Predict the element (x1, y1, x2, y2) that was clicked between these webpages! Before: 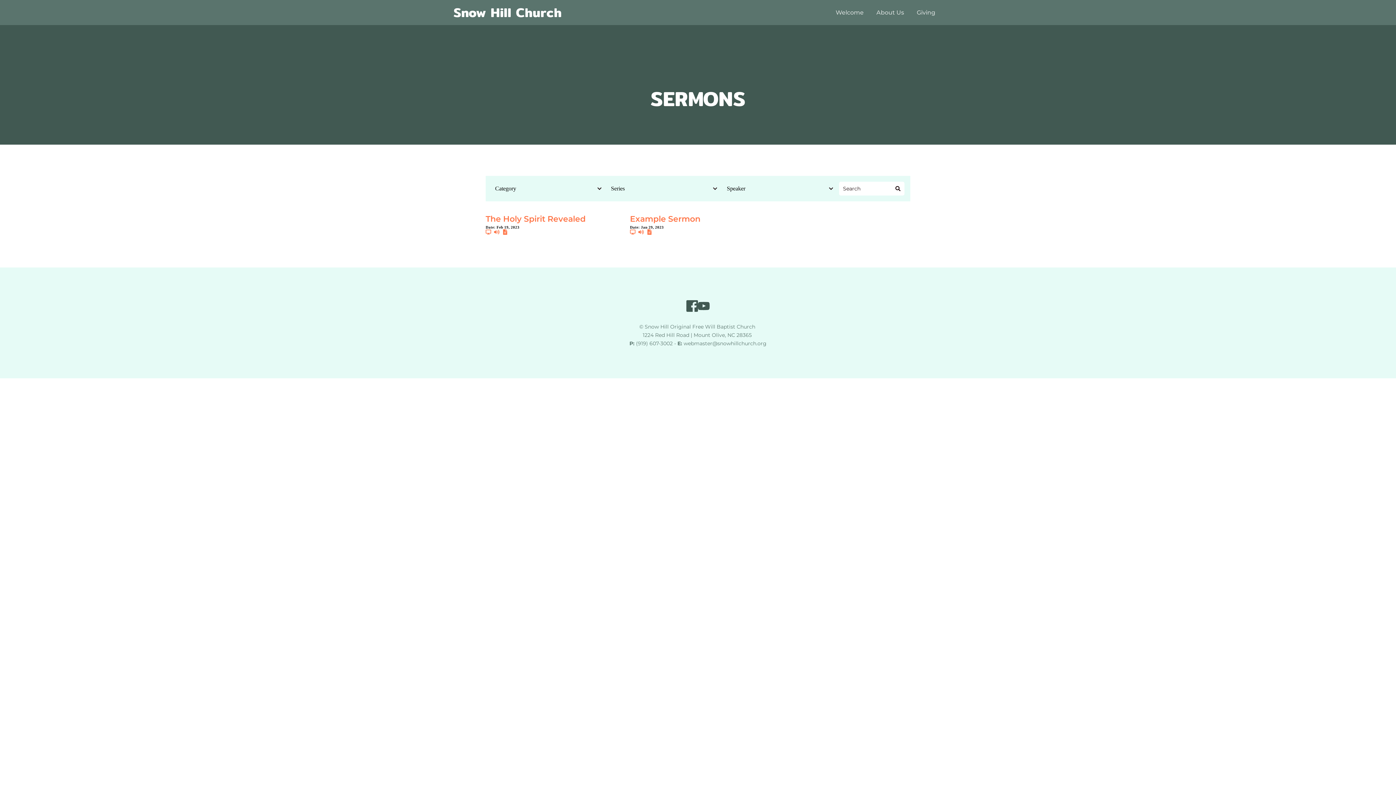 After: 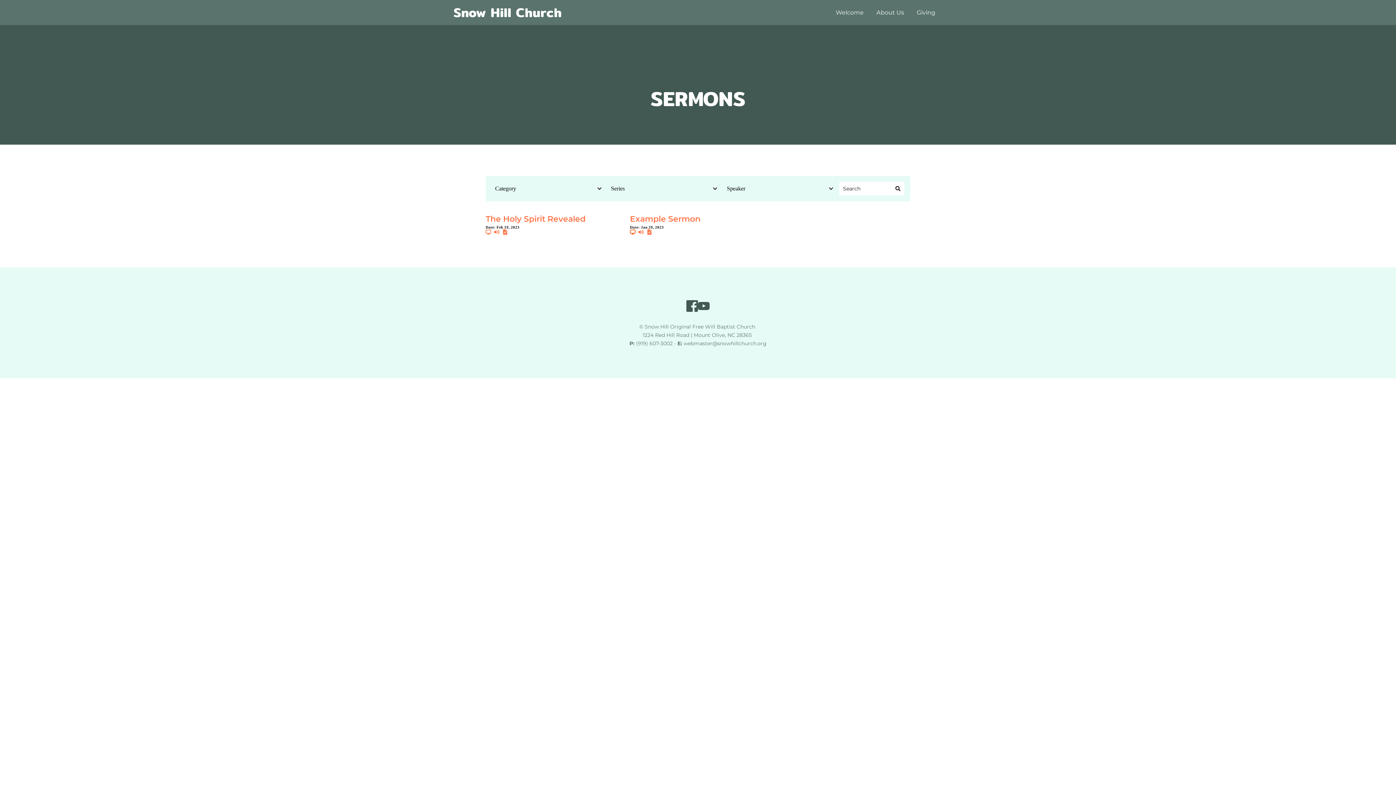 Action: bbox: (630, 229, 635, 235)